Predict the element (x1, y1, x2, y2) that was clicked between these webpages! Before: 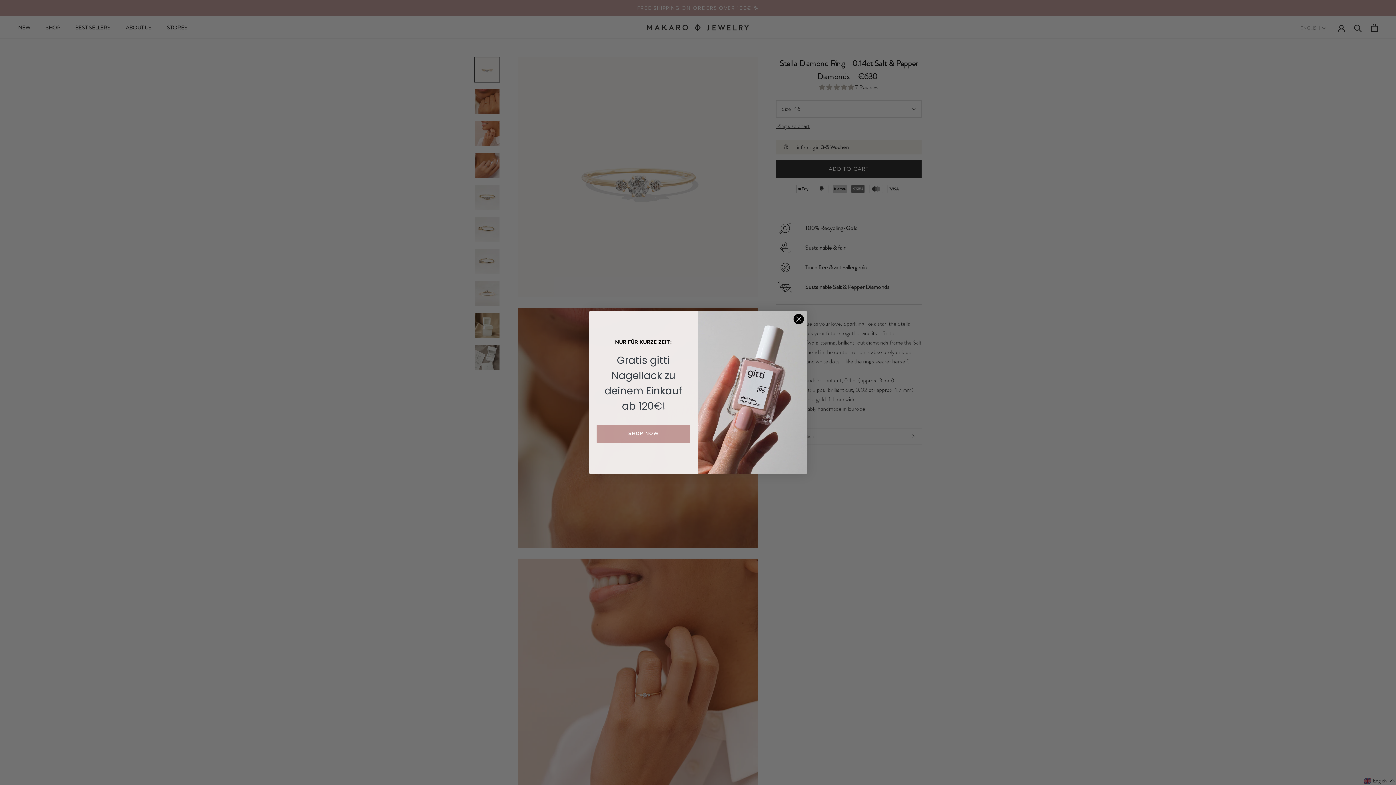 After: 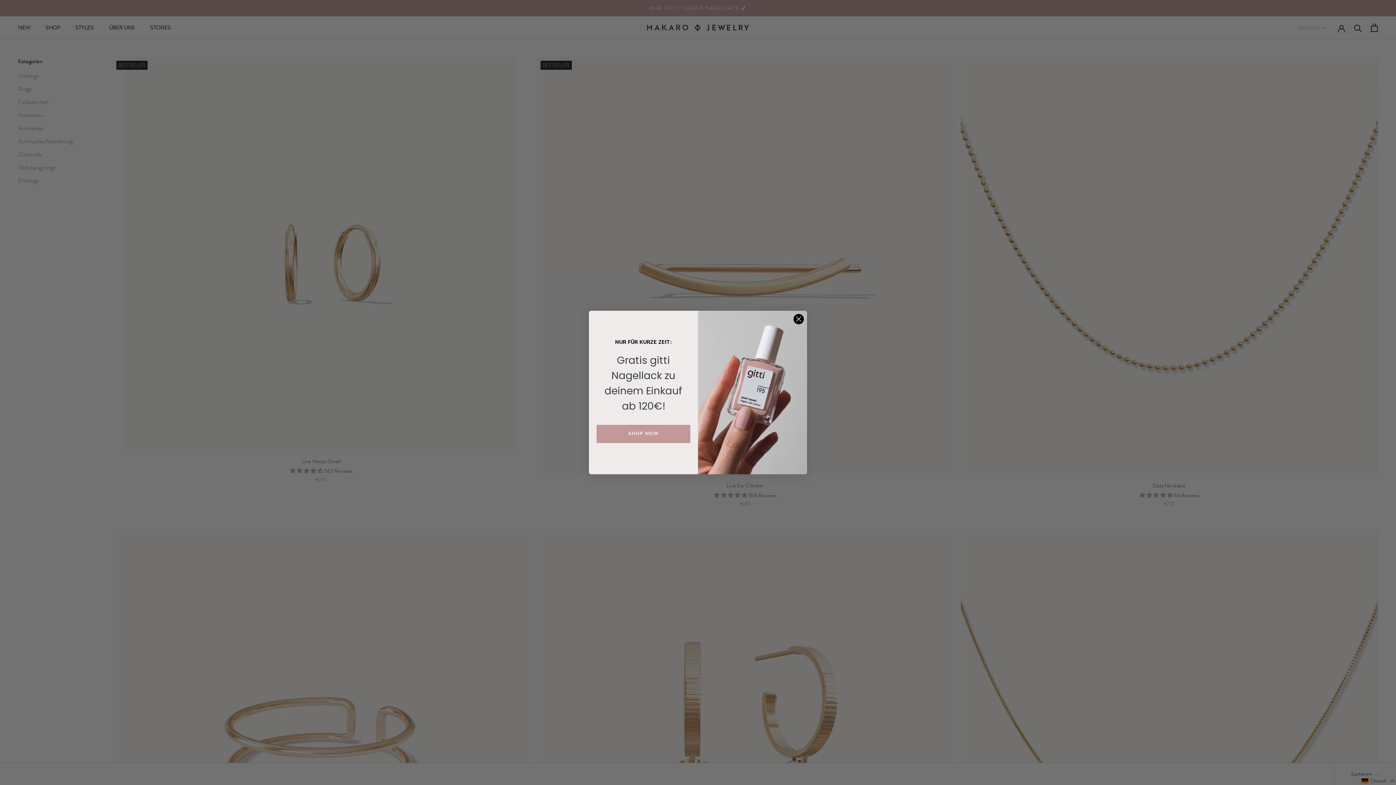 Action: bbox: (596, 424, 690, 443) label: SHOP NOW